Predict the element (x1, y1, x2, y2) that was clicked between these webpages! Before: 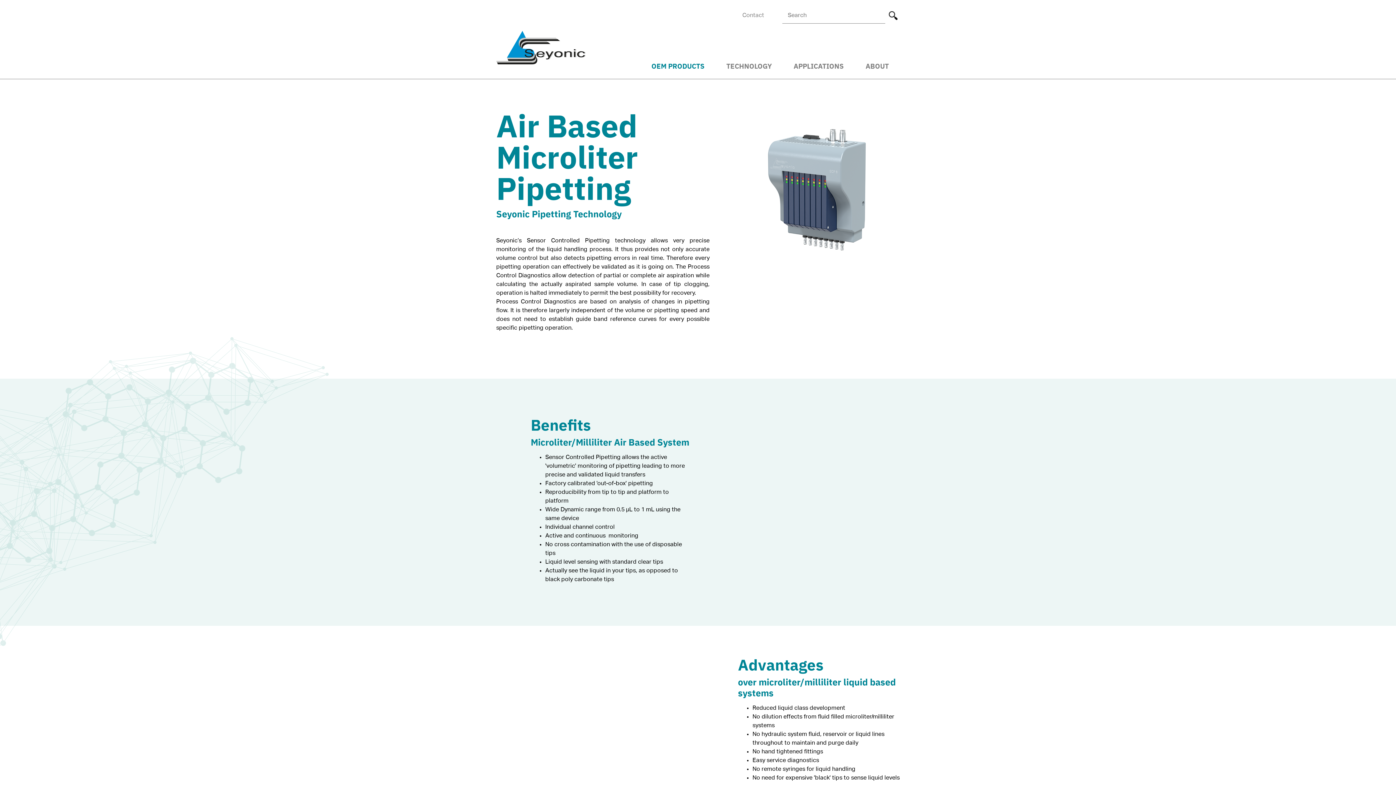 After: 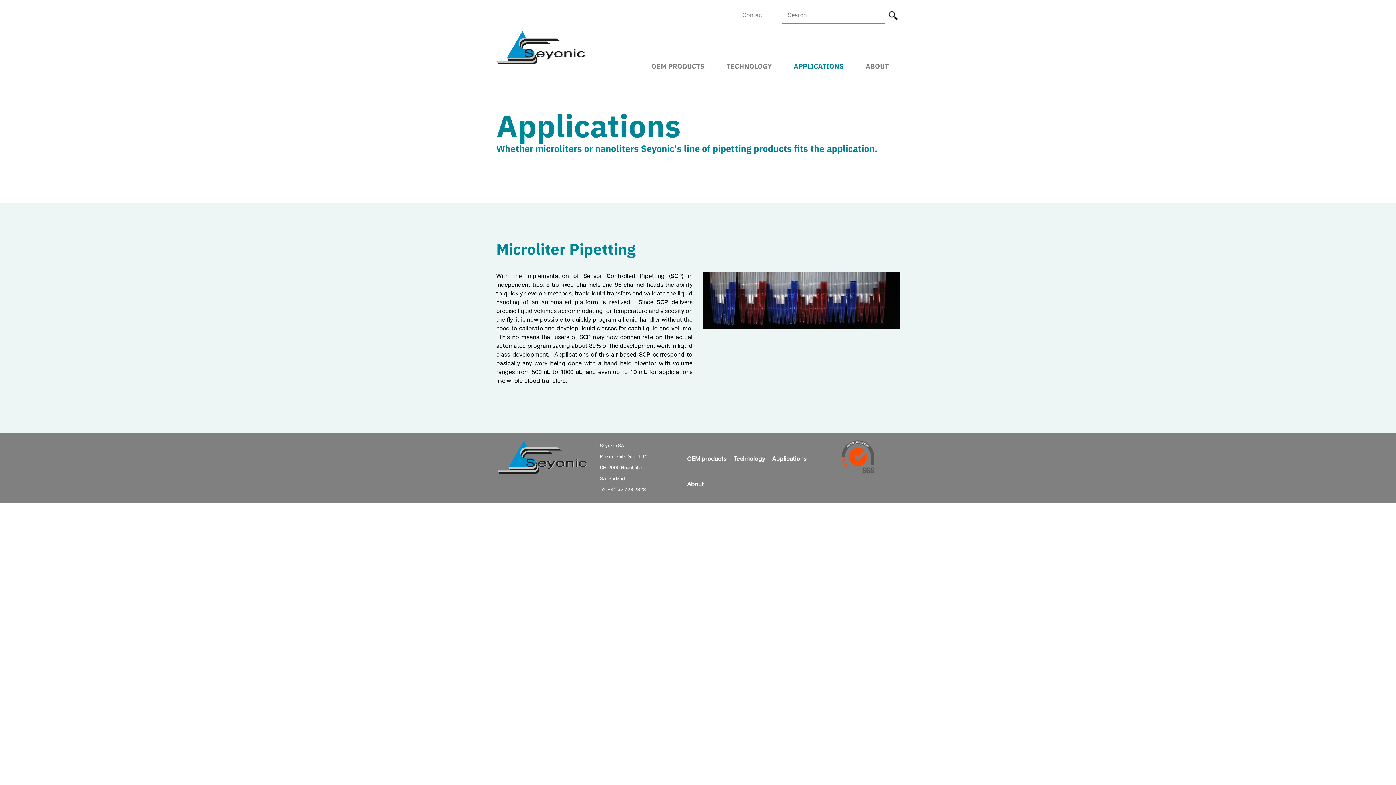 Action: label: APPLICATIONS bbox: (782, 60, 854, 71)